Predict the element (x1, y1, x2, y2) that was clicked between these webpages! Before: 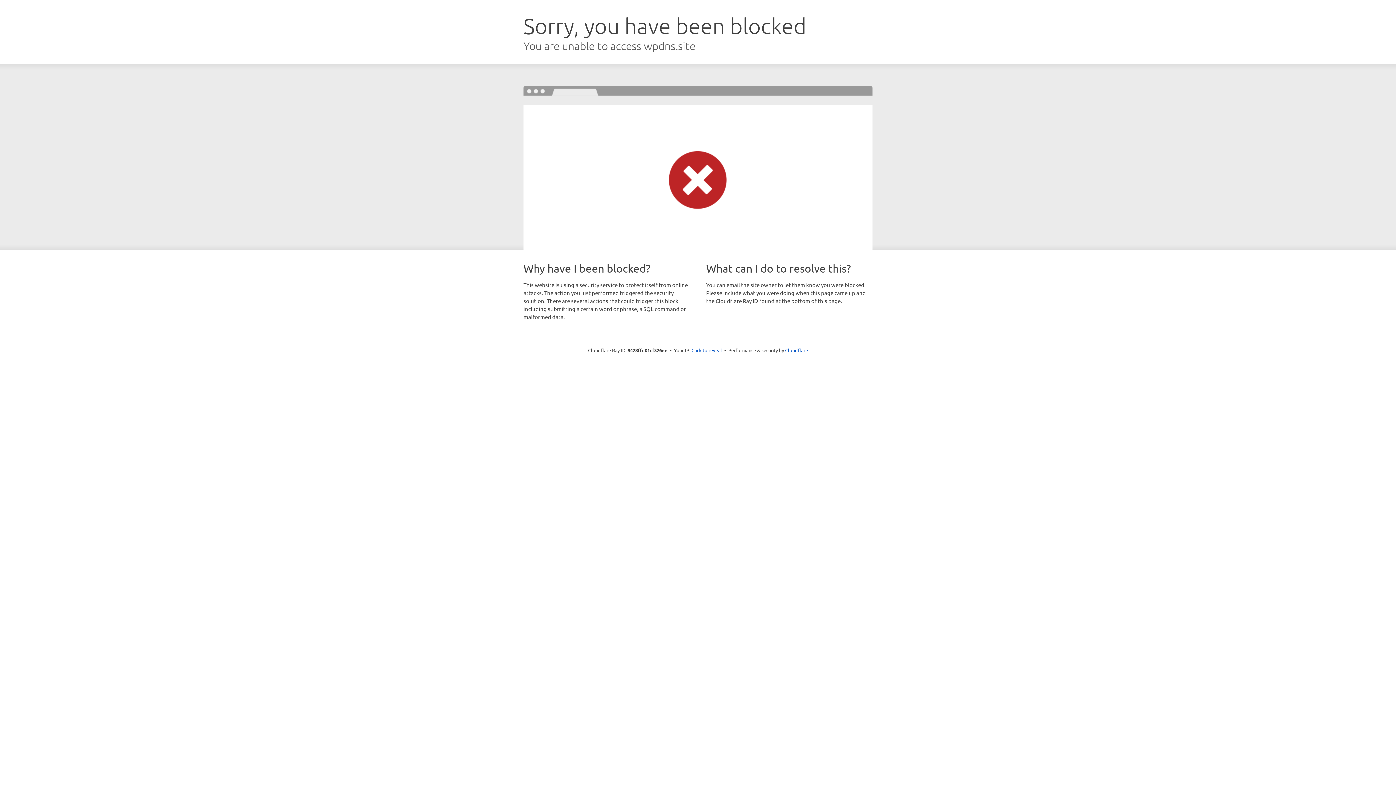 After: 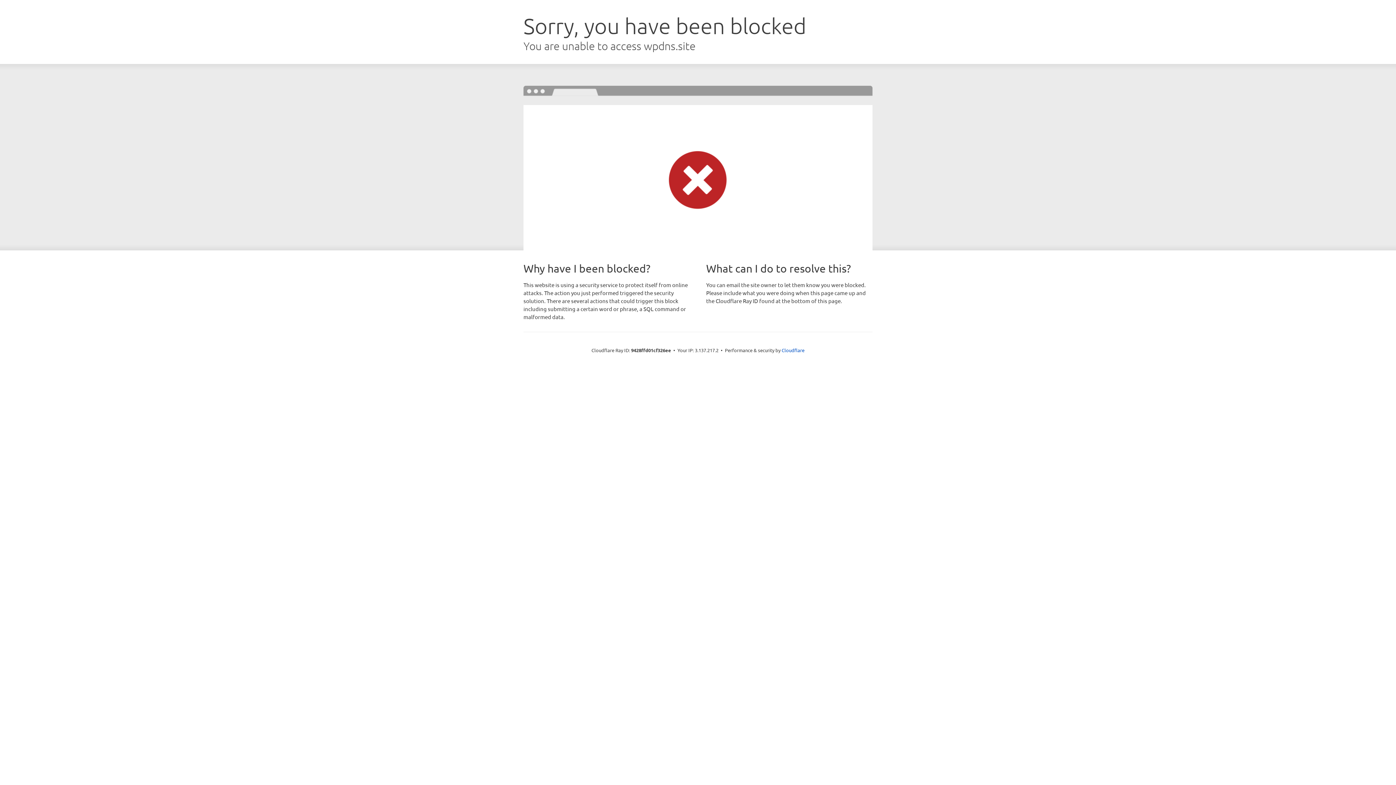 Action: bbox: (691, 346, 722, 353) label: Click to reveal